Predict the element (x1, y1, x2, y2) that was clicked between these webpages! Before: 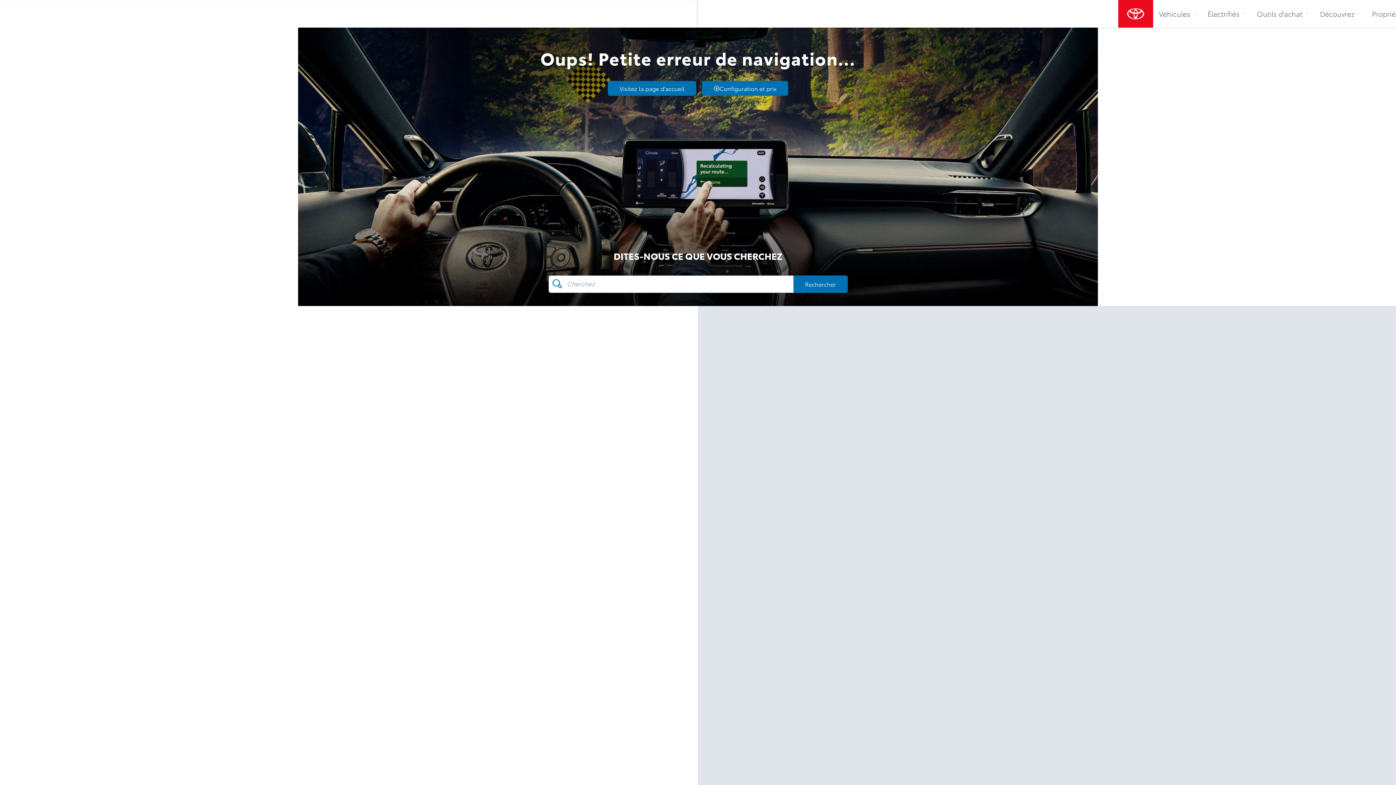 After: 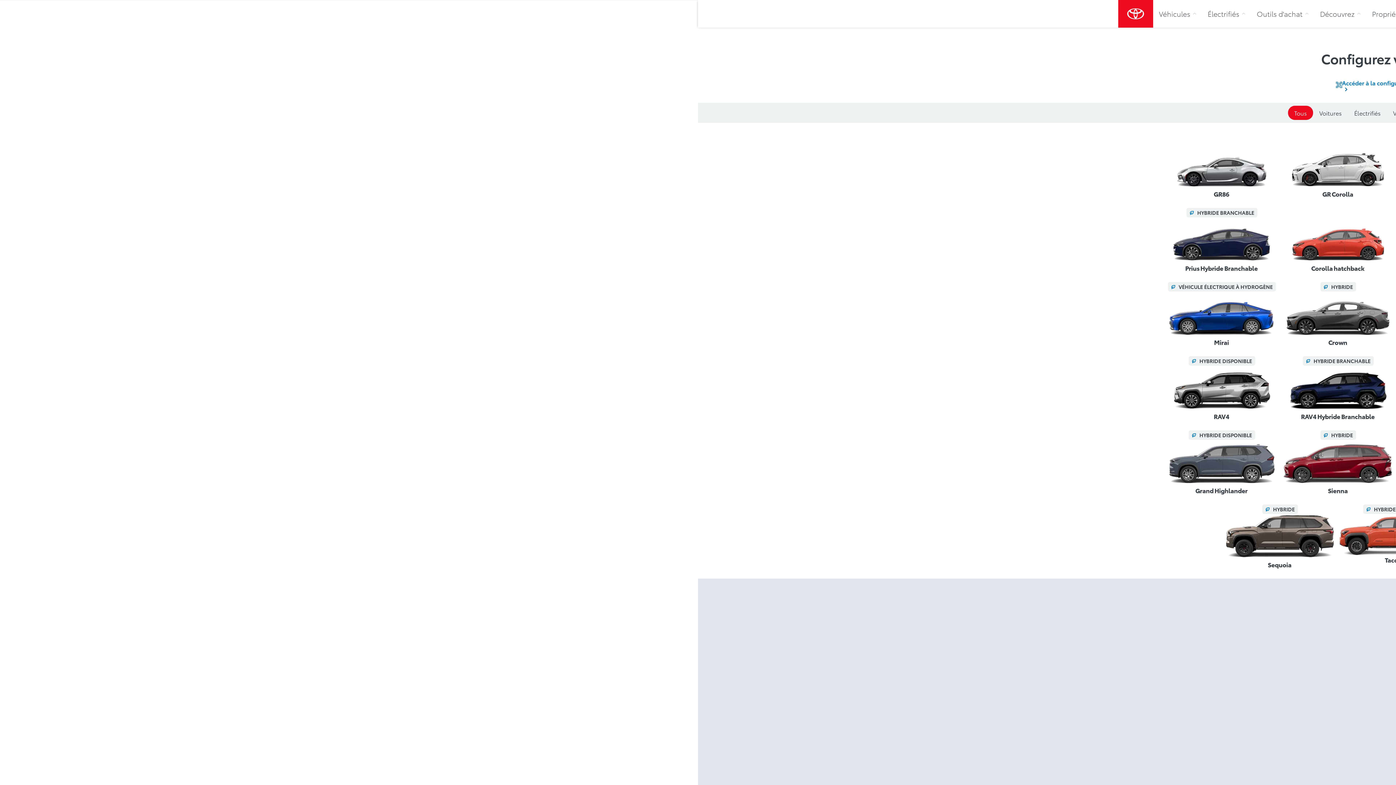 Action: bbox: (702, 80, 788, 95) label: Configuration et prix